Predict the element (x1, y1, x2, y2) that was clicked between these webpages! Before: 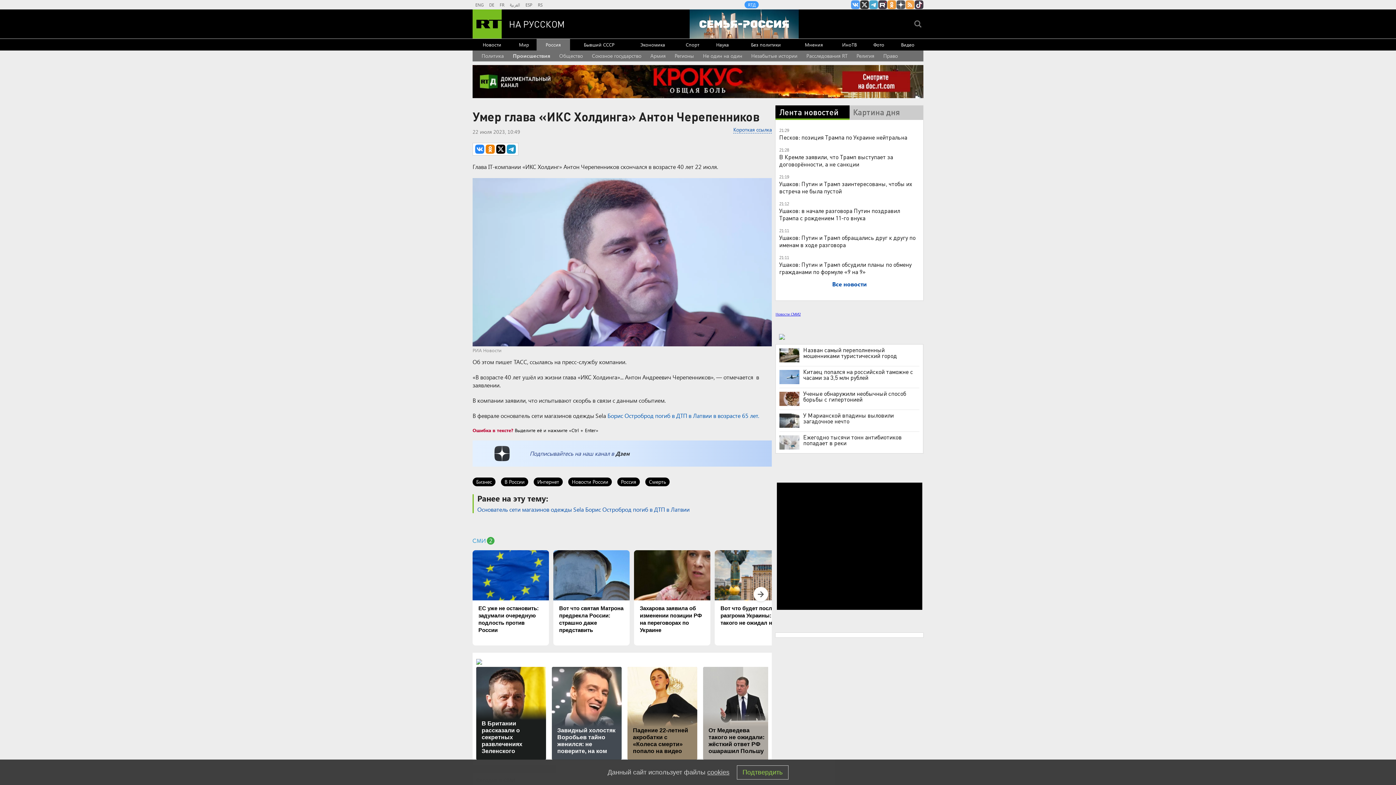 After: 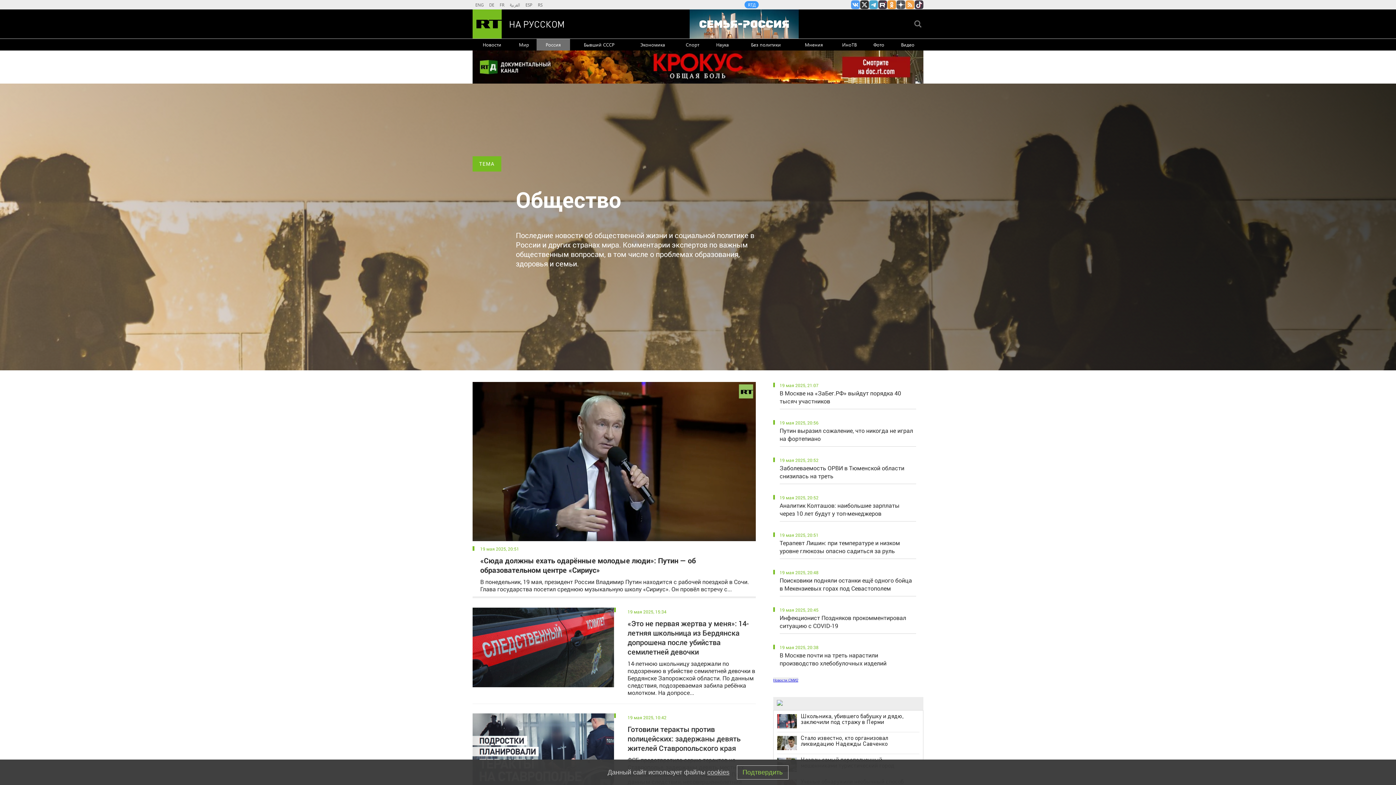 Action: bbox: (559, 50, 583, 61) label: Общество